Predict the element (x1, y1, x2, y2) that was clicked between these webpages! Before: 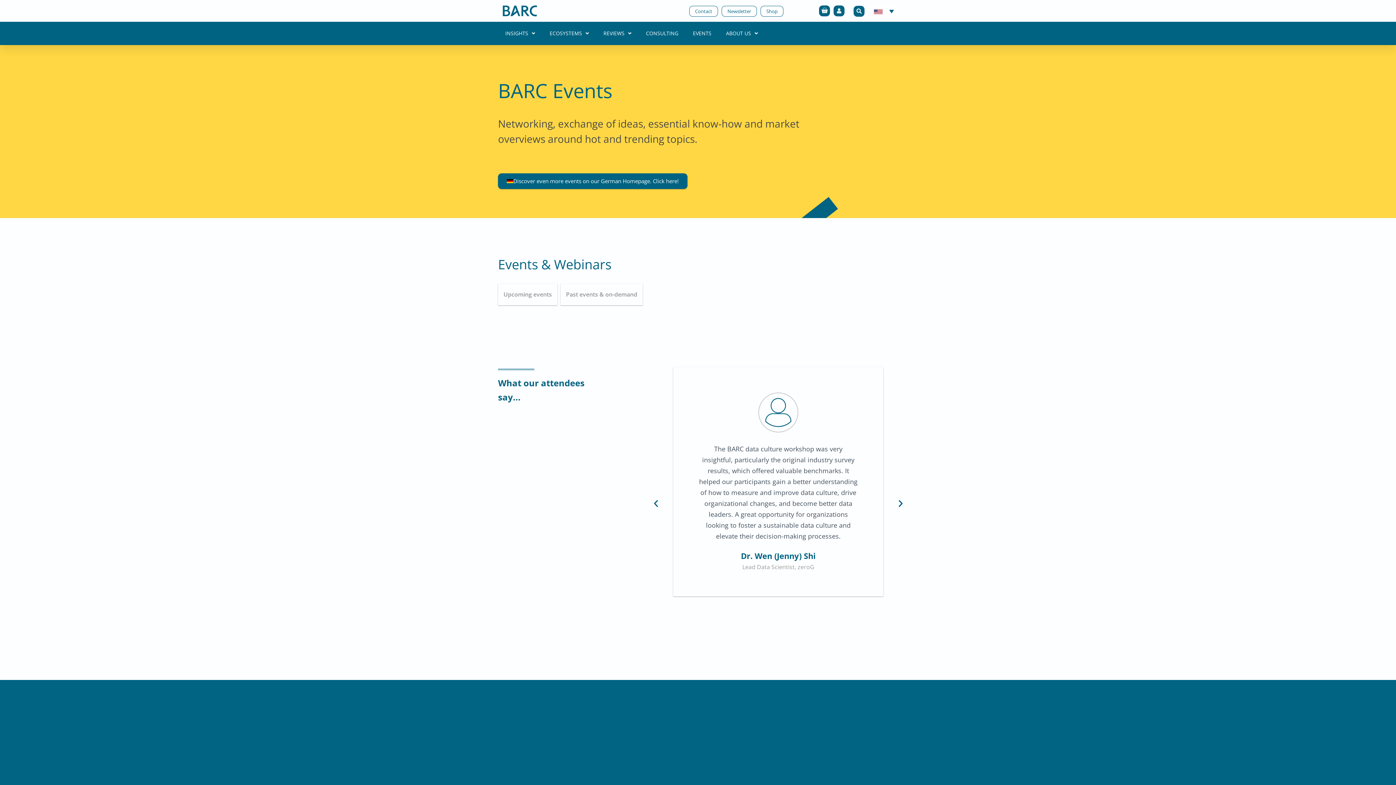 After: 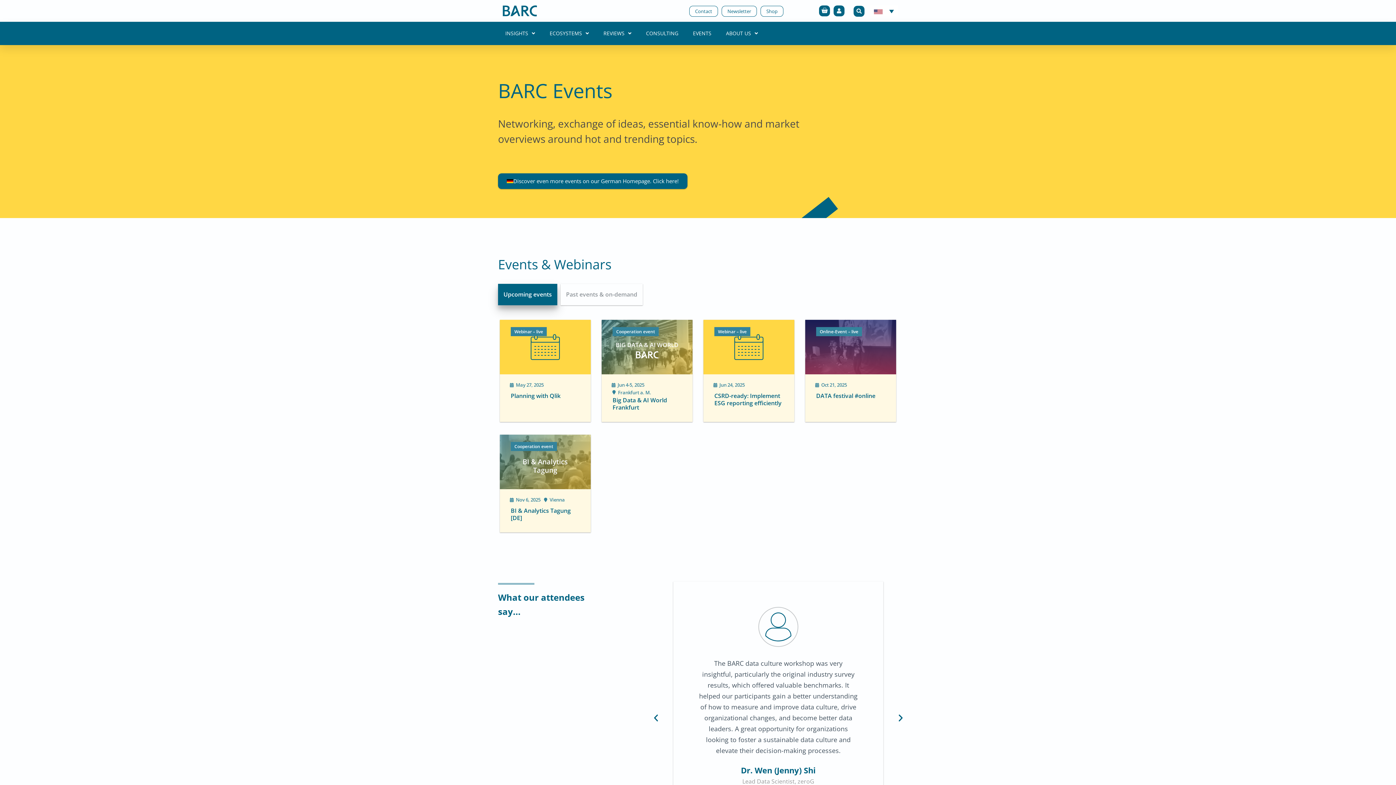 Action: label: Previous slide bbox: (651, 499, 660, 508)